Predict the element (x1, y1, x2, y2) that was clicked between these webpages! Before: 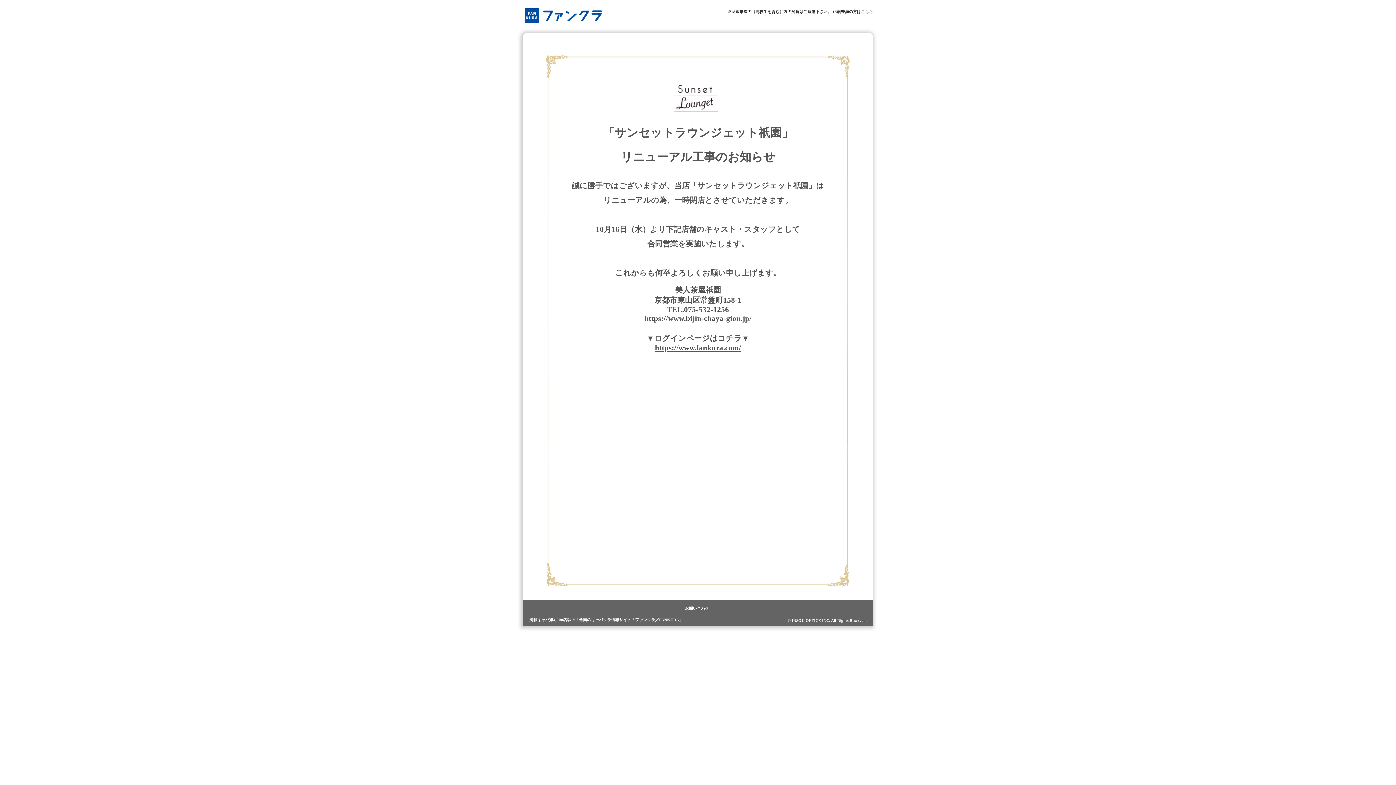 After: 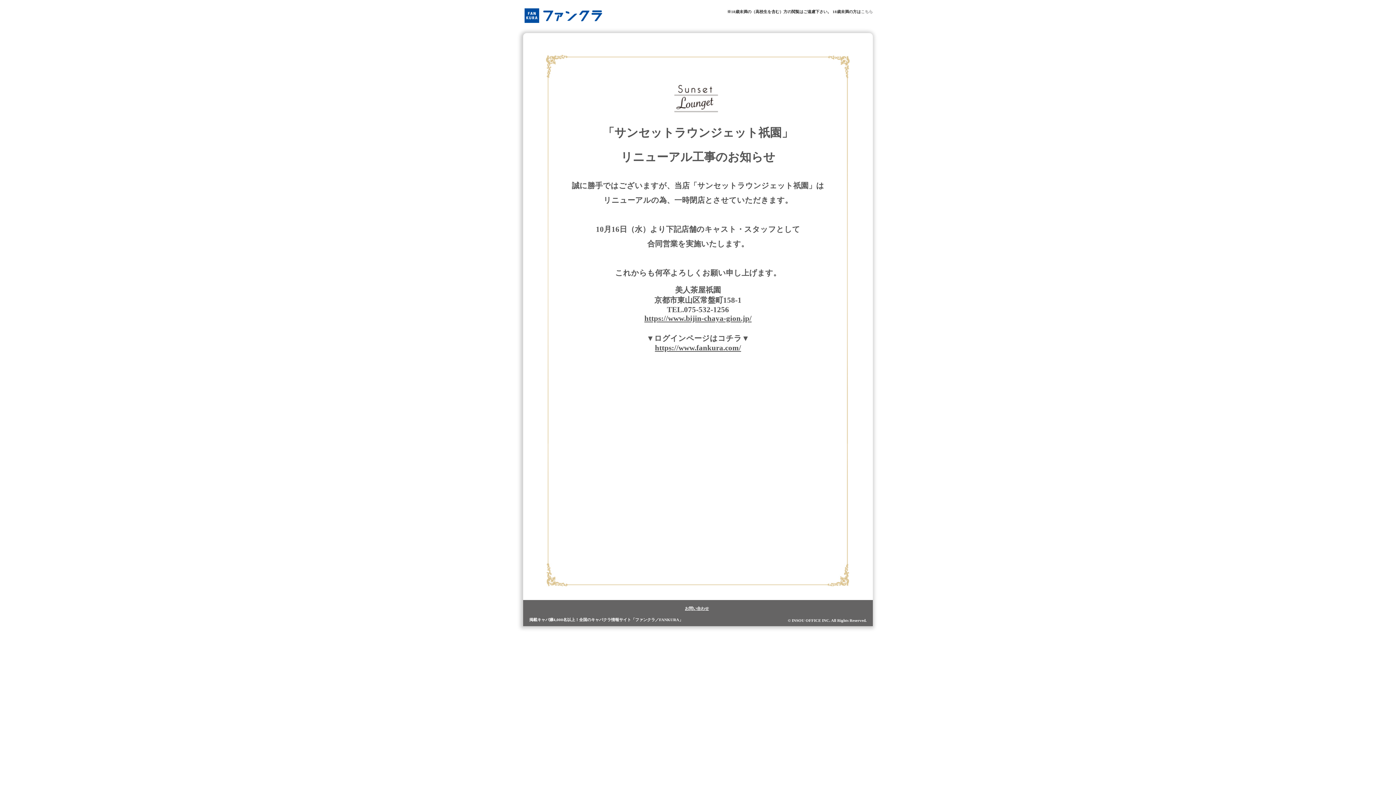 Action: bbox: (685, 606, 709, 610) label: お問い合わせ